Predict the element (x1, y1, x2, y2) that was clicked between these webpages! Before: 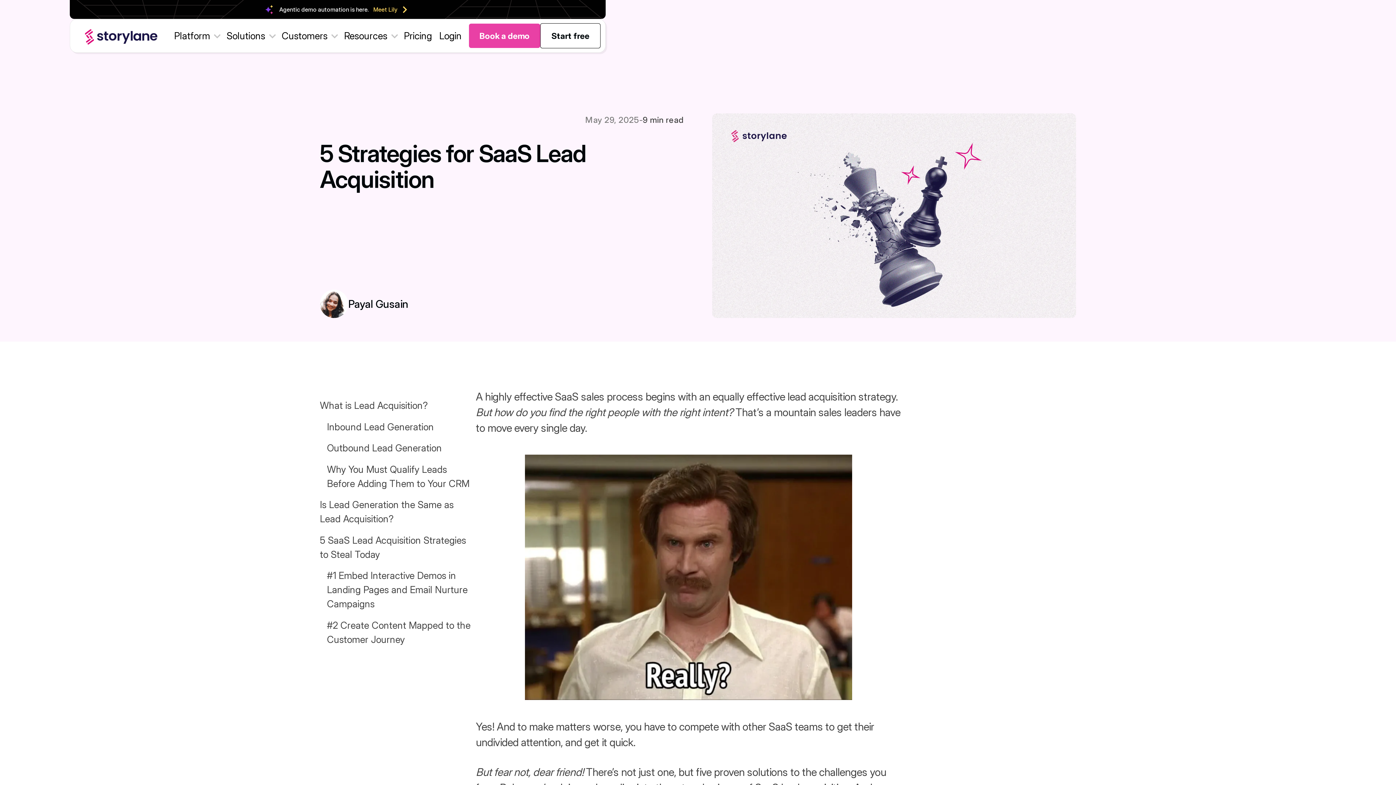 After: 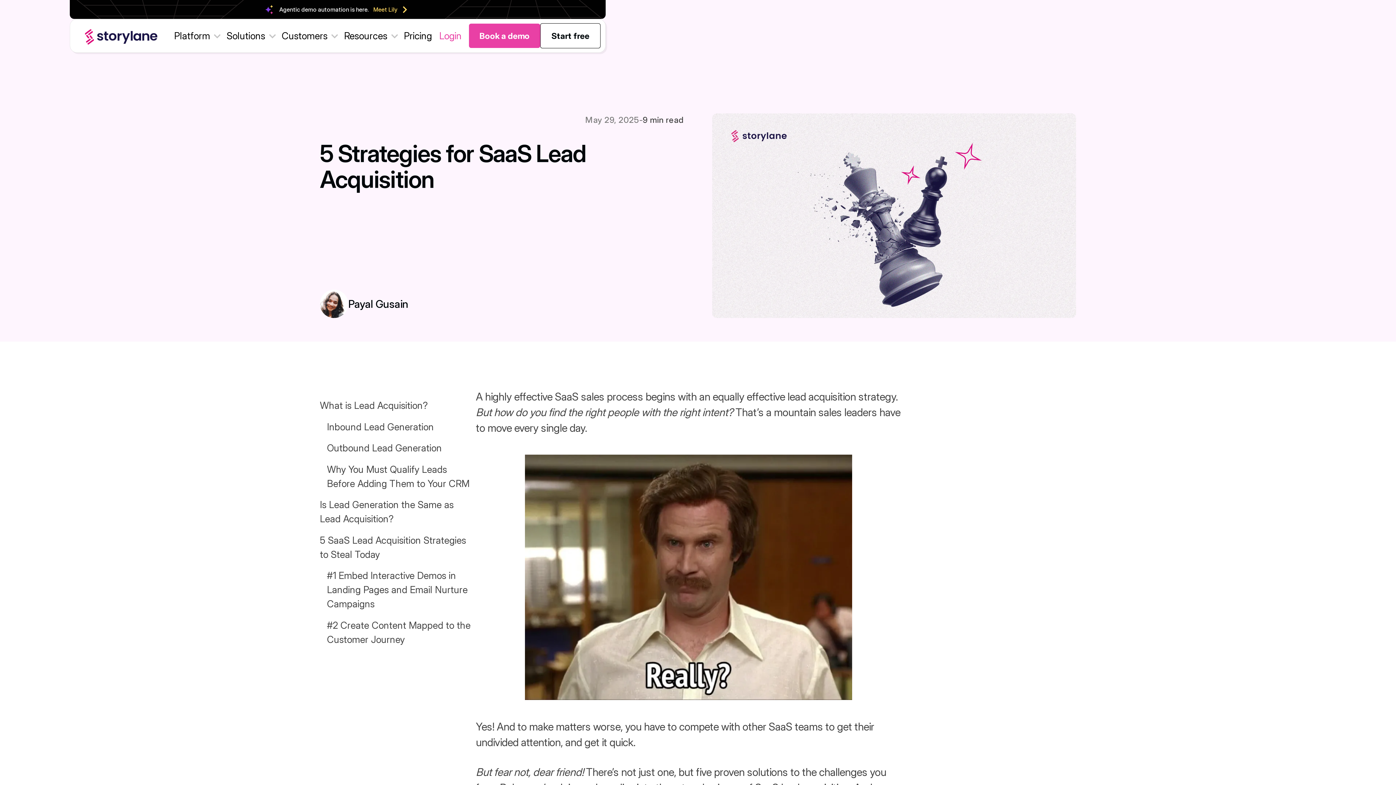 Action: bbox: (432, 19, 469, 52) label: Login